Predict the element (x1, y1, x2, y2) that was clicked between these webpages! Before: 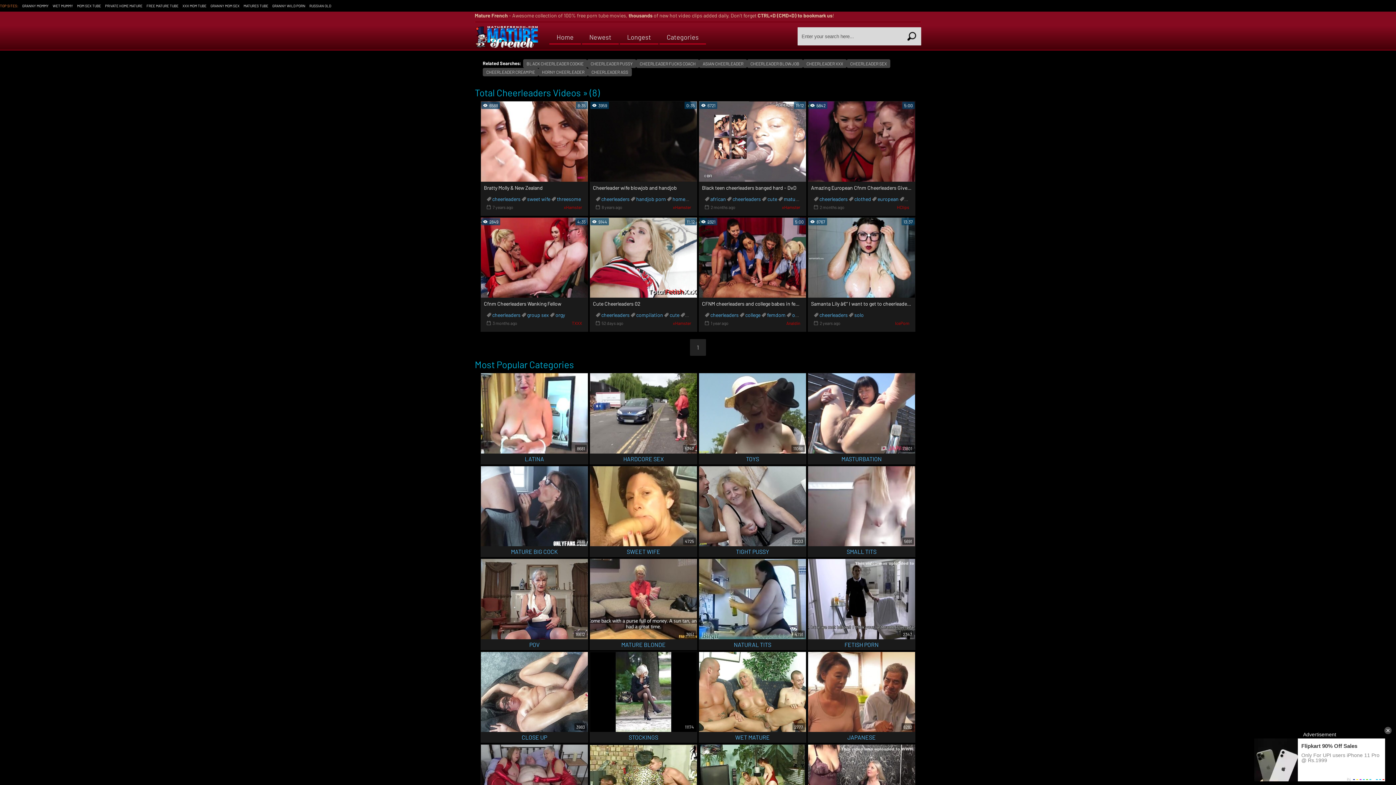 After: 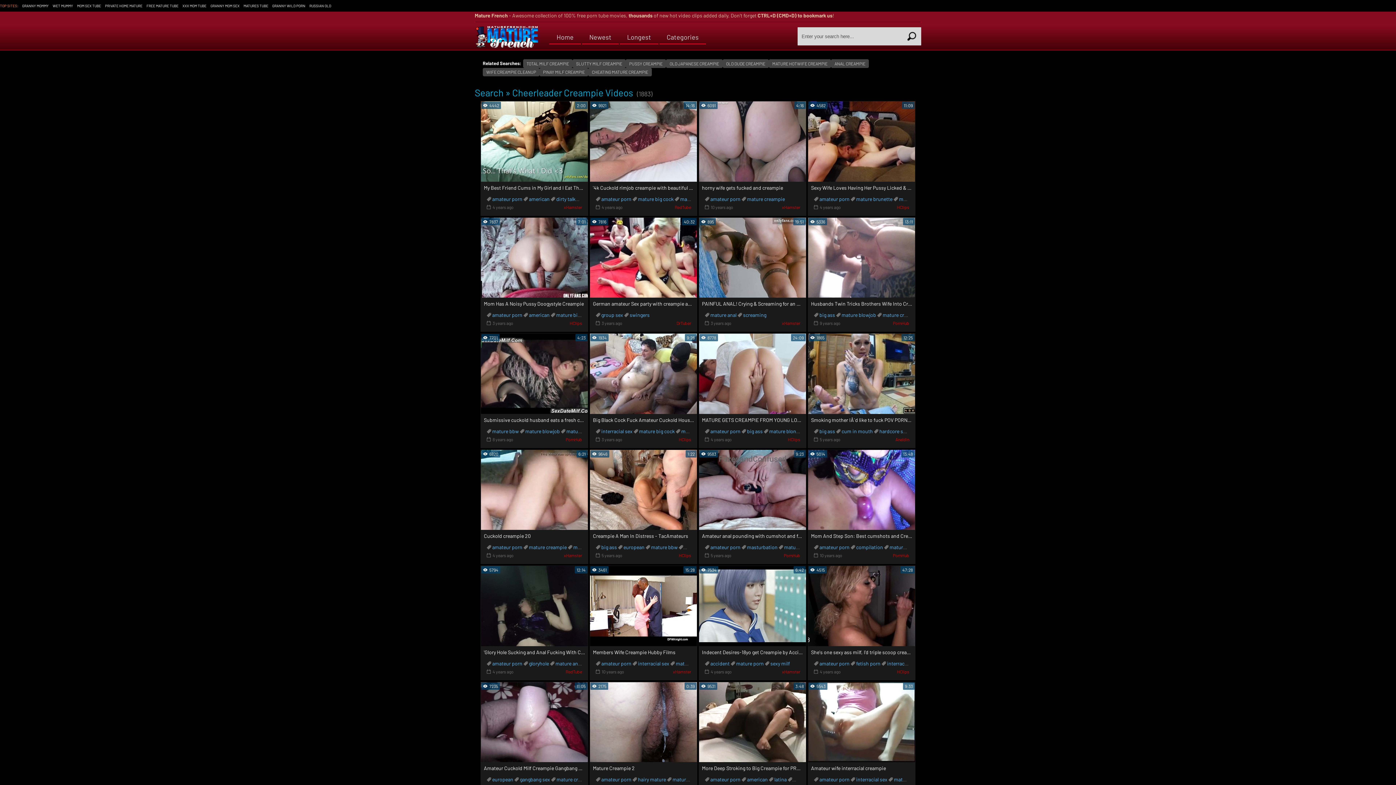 Action: bbox: (482, 67, 538, 76) label: CHEERLEADER CREAMPIE